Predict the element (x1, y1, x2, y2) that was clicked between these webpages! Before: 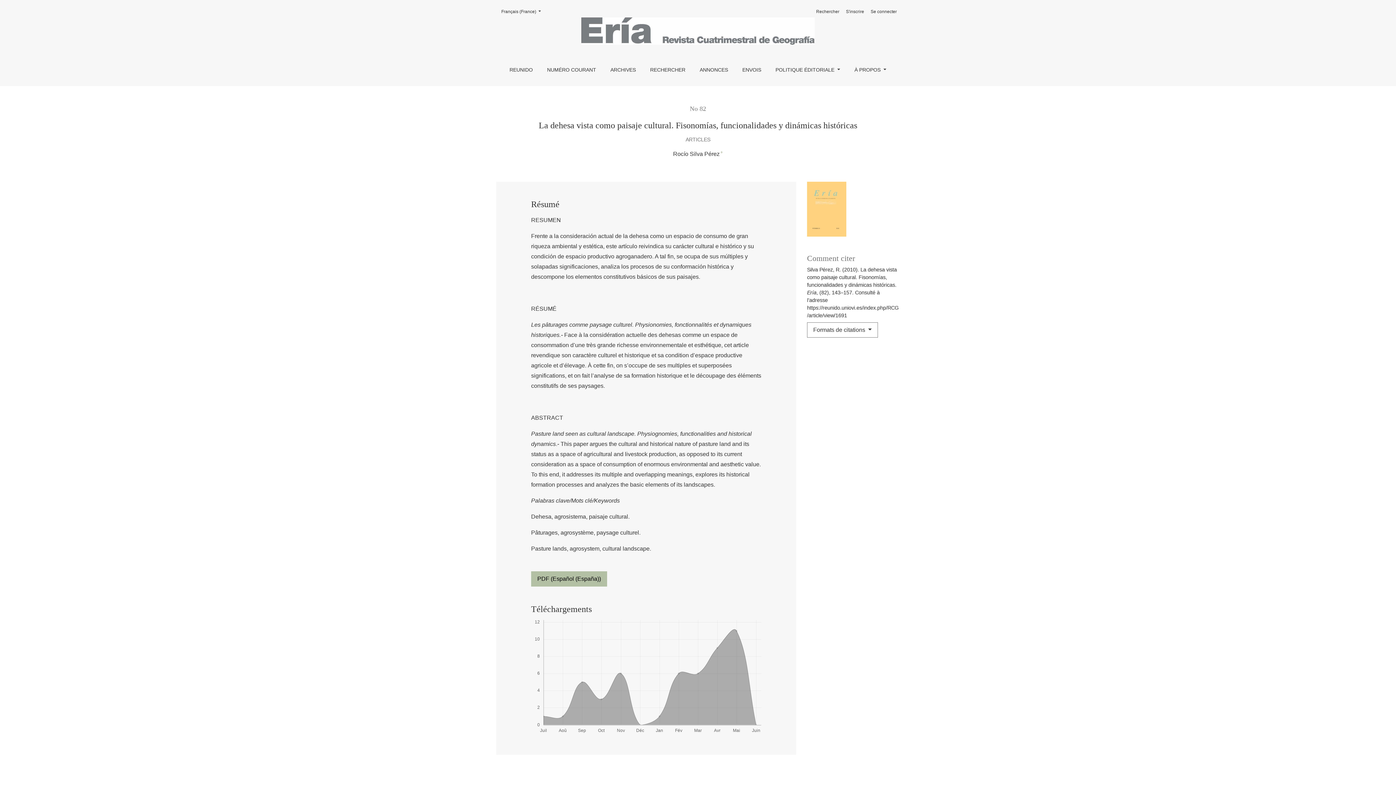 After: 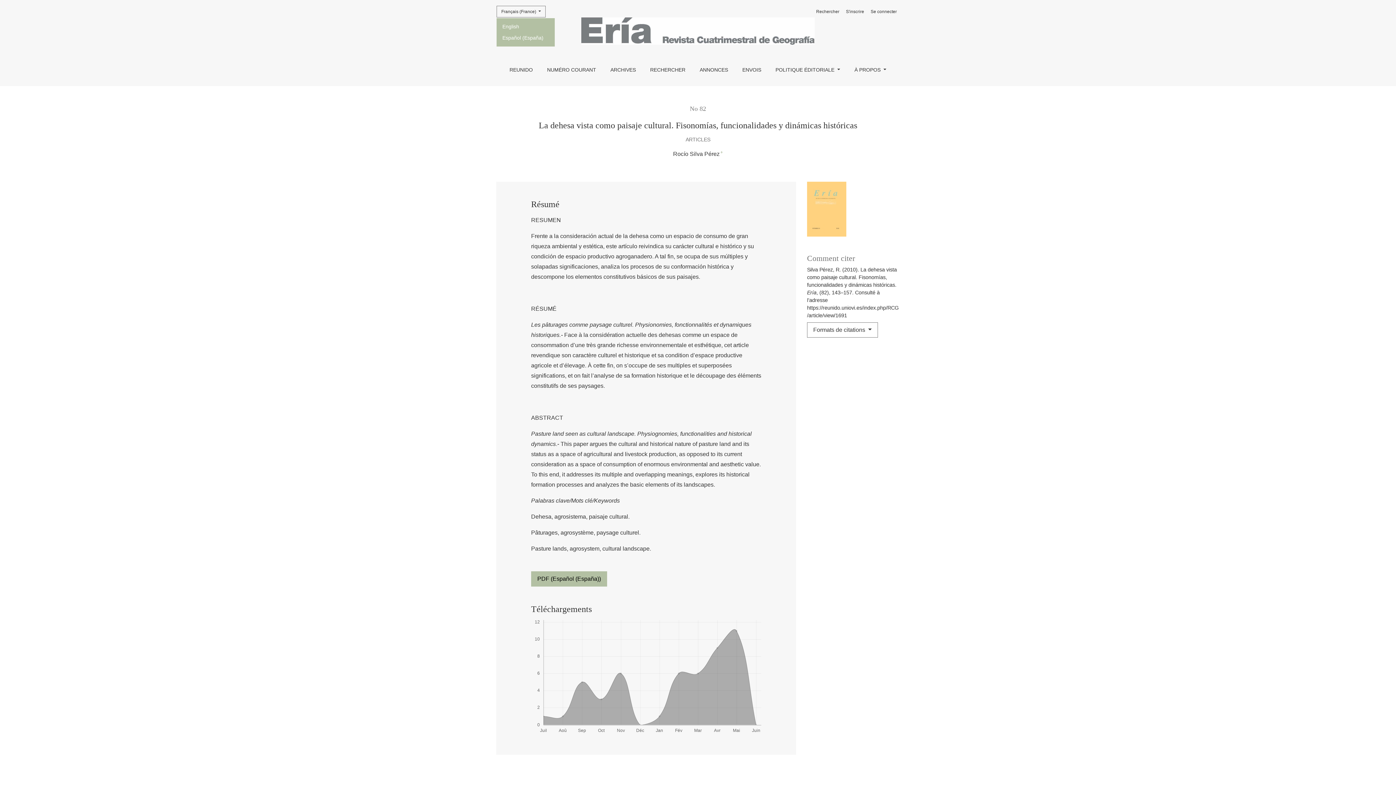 Action: label: Changer la langue. La langue actuellement utilisée est le :
Français (France)  bbox: (496, 5, 545, 17)